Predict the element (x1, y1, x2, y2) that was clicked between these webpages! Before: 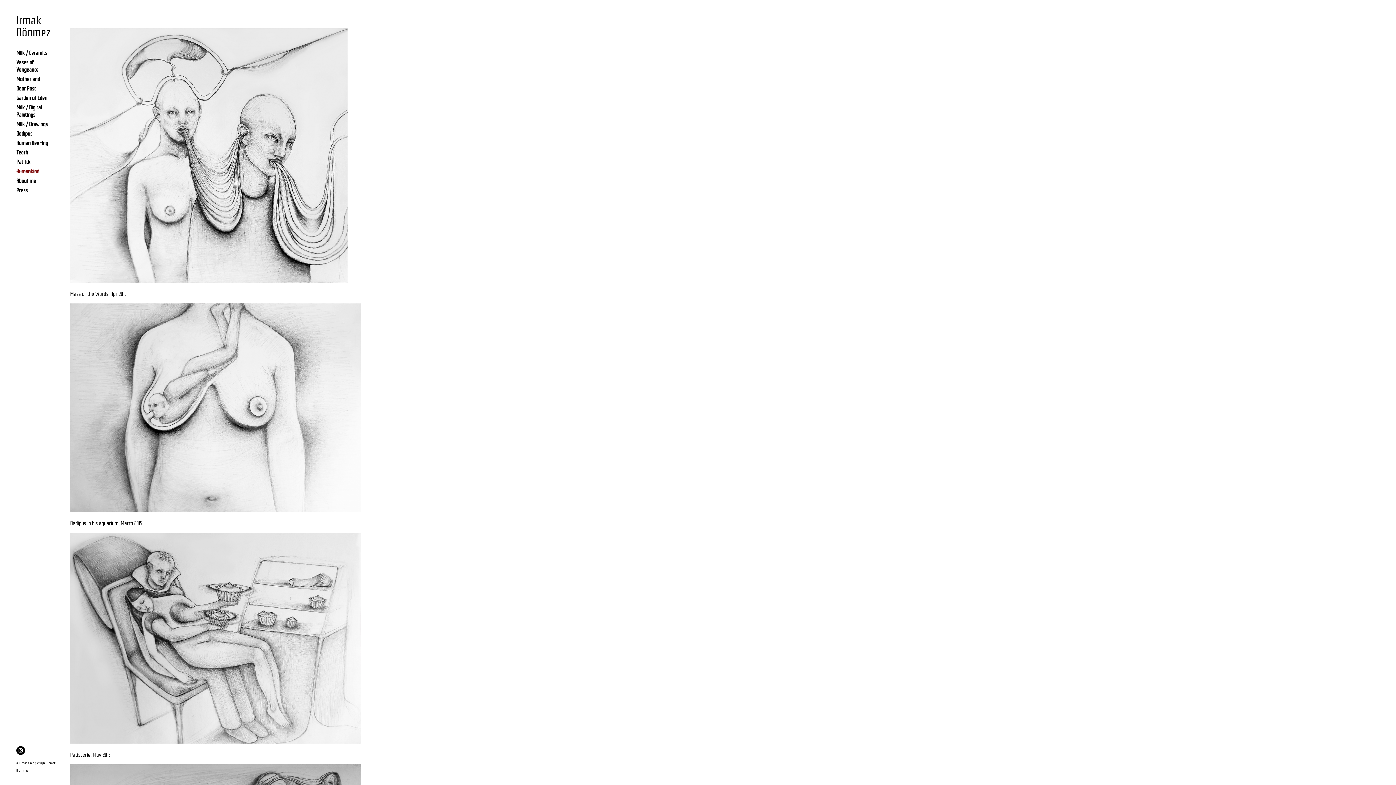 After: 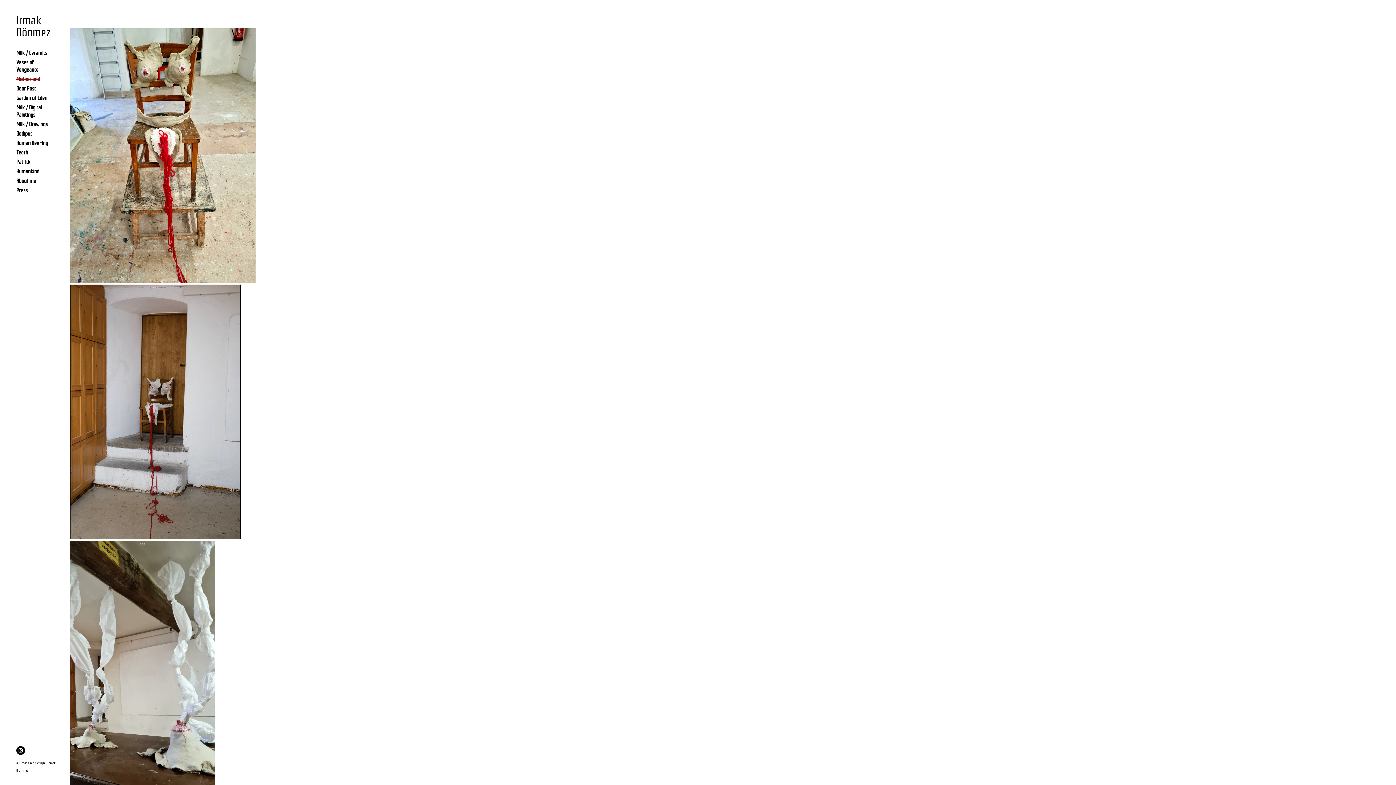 Action: bbox: (16, 76, 40, 82) label: Motherland